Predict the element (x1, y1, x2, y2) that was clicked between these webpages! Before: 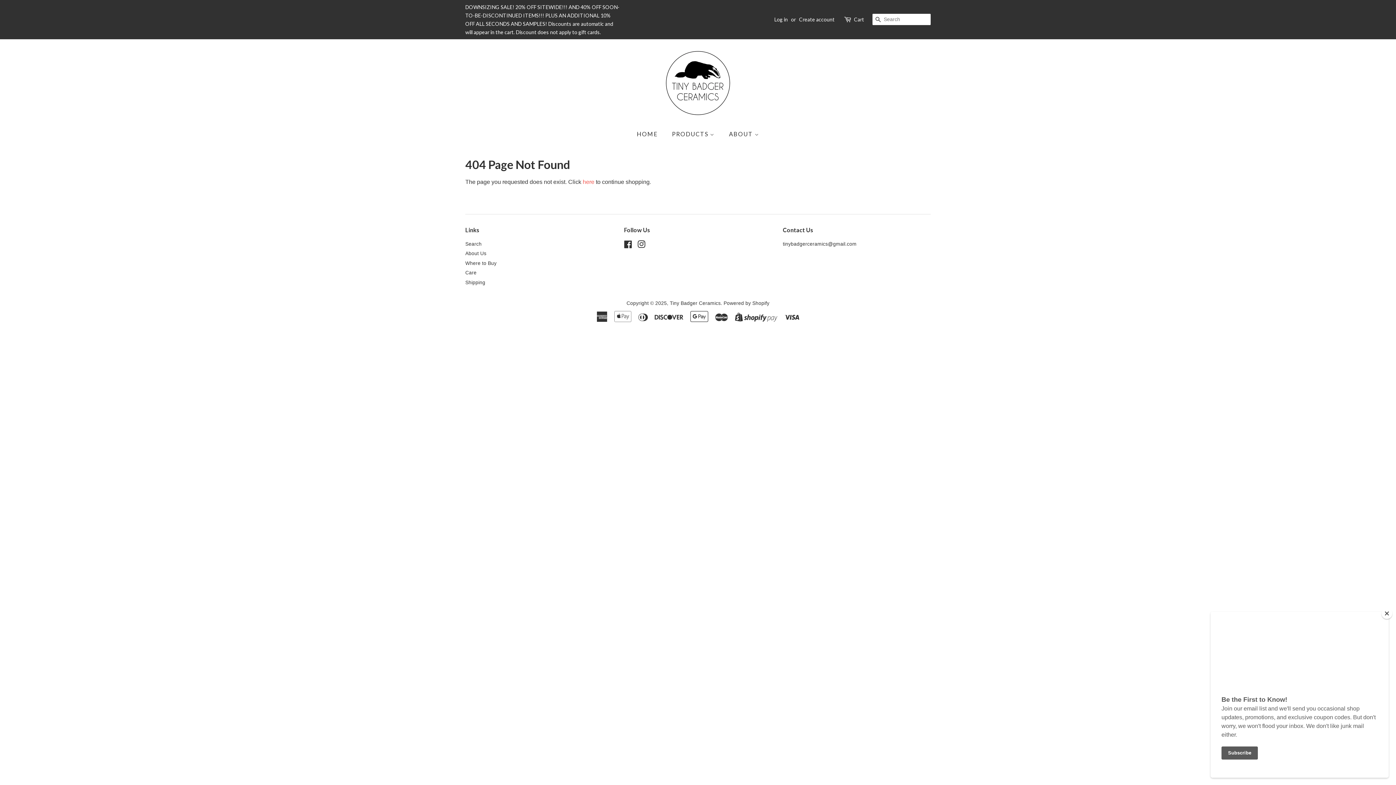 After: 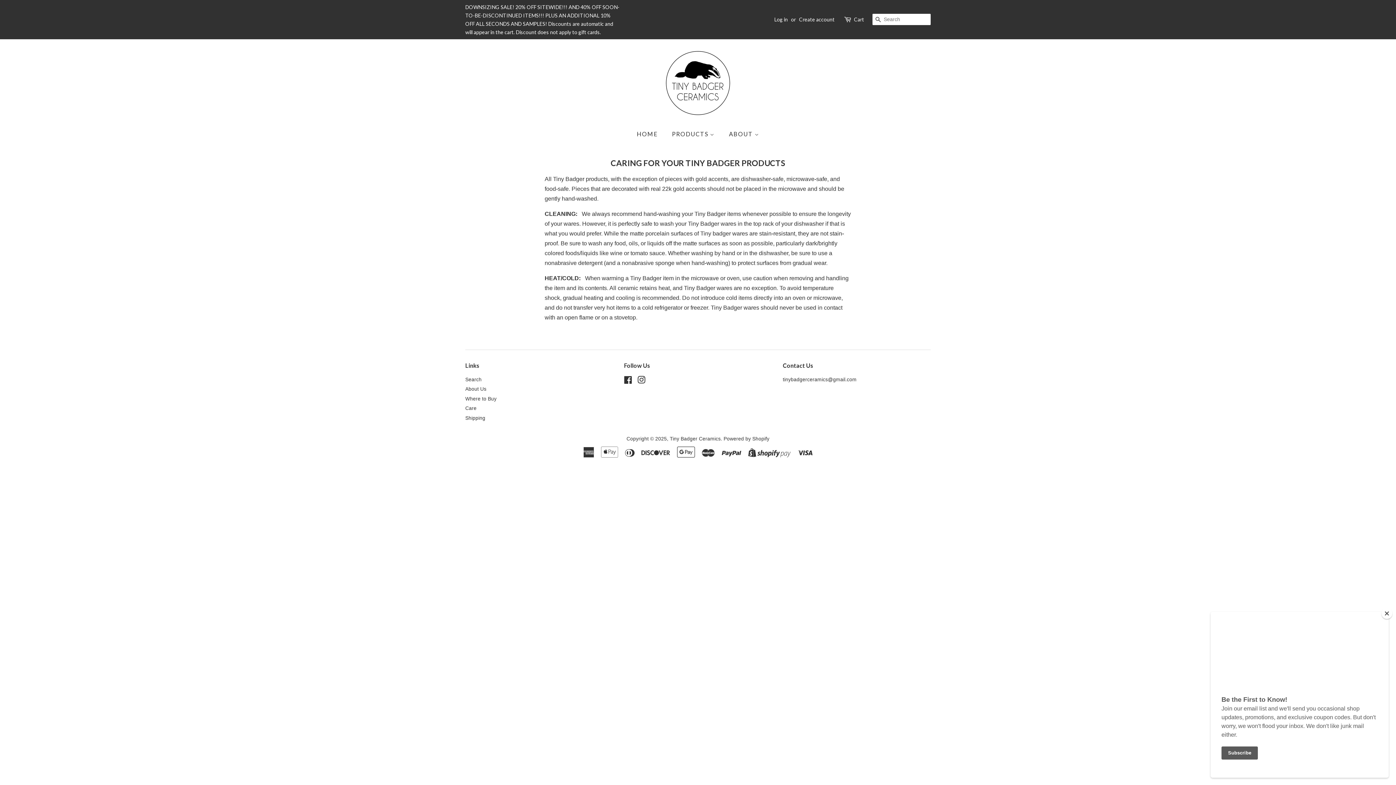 Action: label: Care bbox: (465, 270, 476, 275)